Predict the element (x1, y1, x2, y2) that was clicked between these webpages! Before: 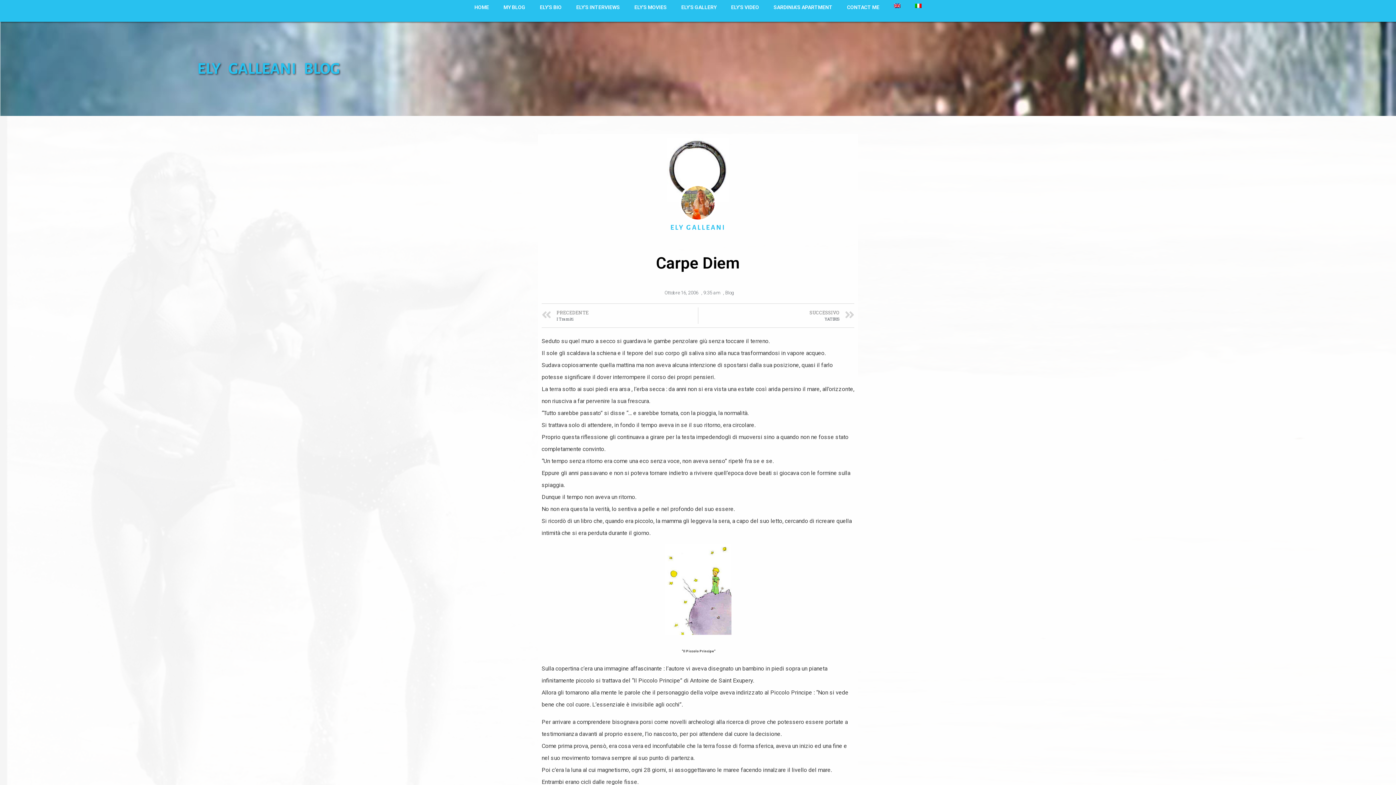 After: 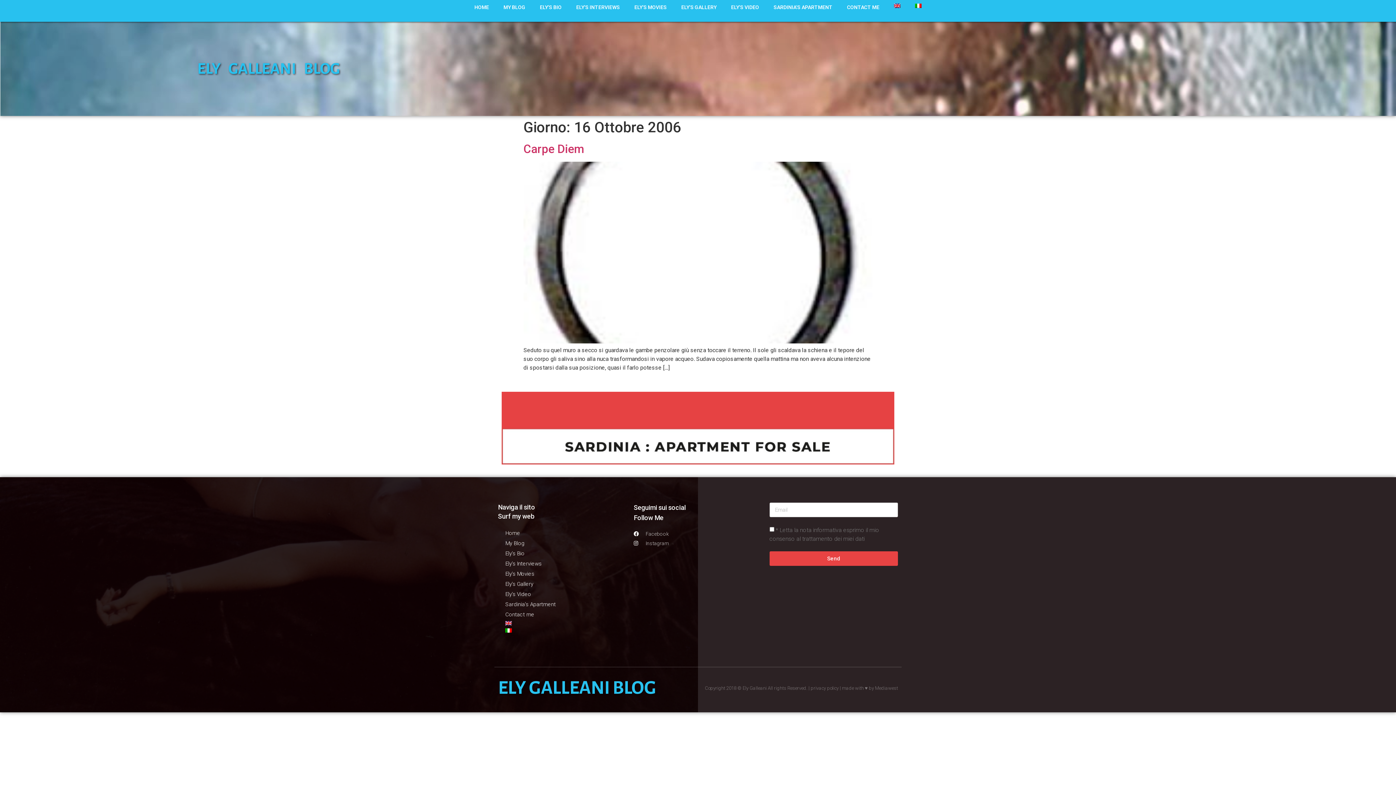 Action: label: Ottobre 16, 2006 bbox: (661, 289, 698, 296)